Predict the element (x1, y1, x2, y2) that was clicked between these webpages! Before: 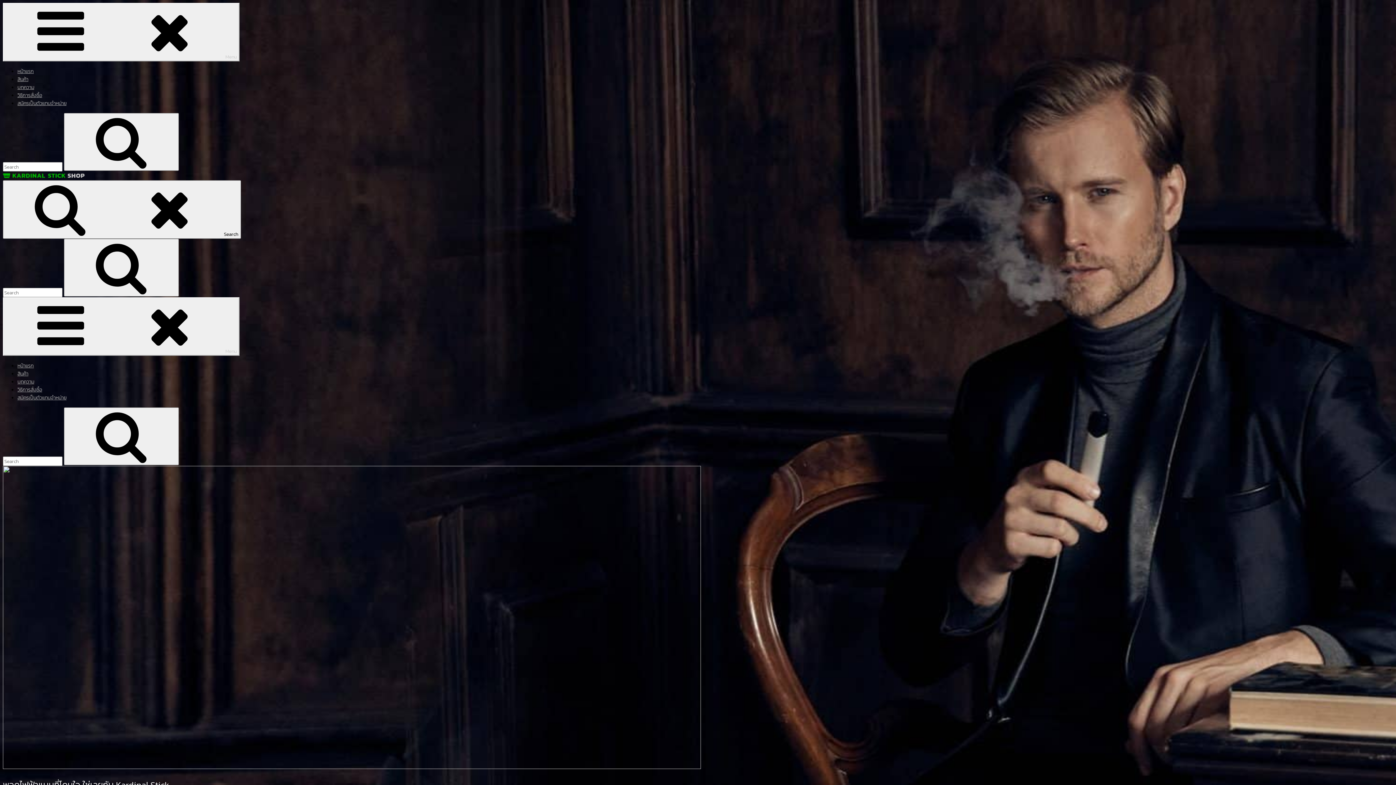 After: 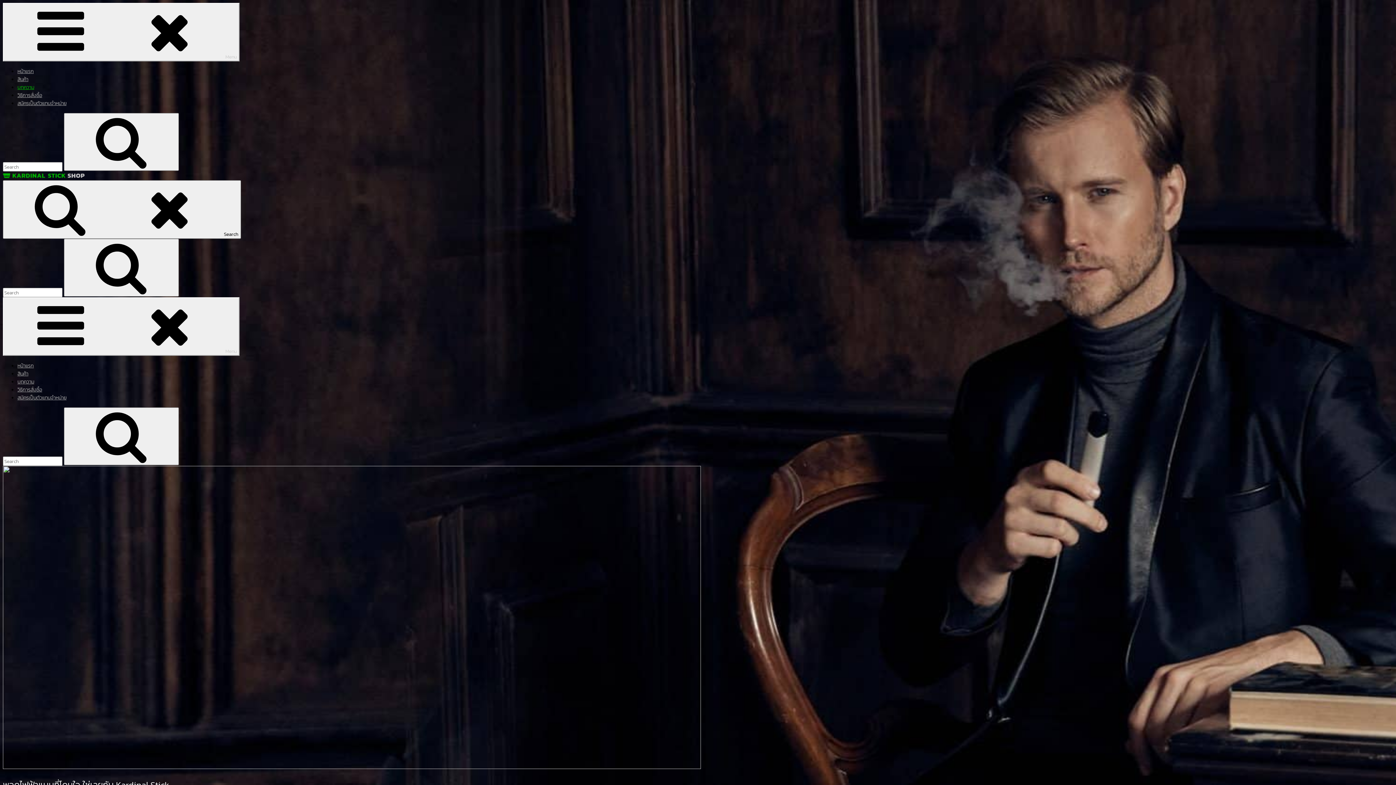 Action: bbox: (17, 83, 34, 91) label: บทความ